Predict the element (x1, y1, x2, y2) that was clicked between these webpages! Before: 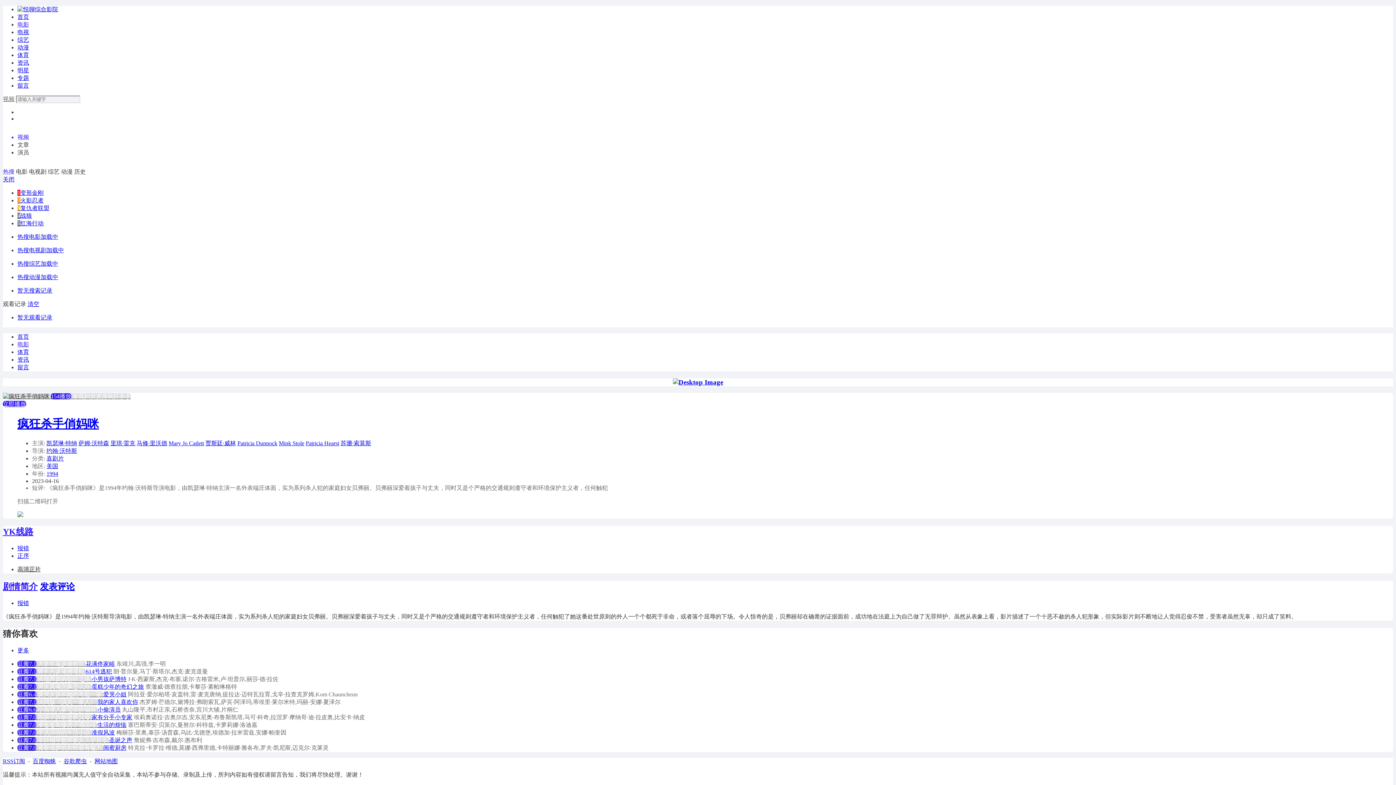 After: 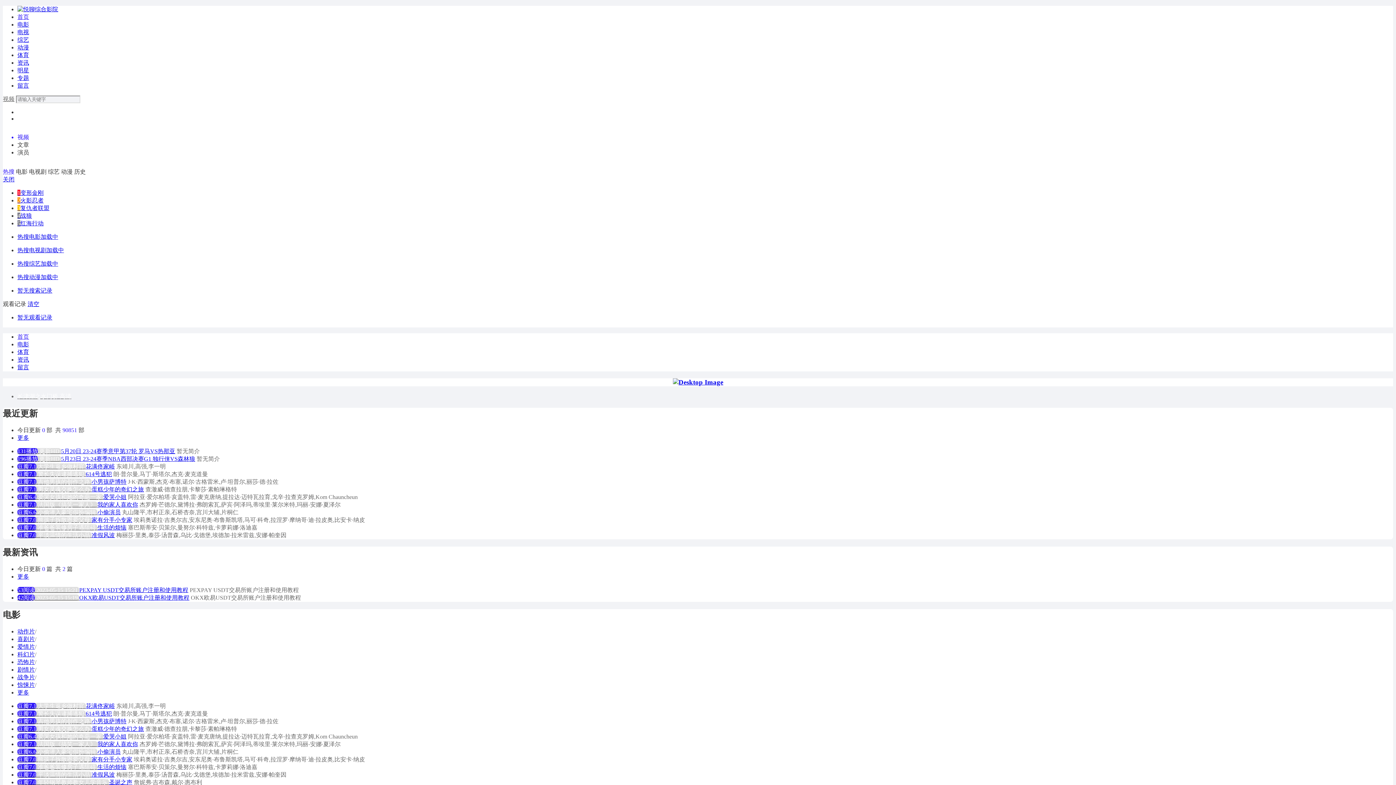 Action: bbox: (17, 6, 58, 12)